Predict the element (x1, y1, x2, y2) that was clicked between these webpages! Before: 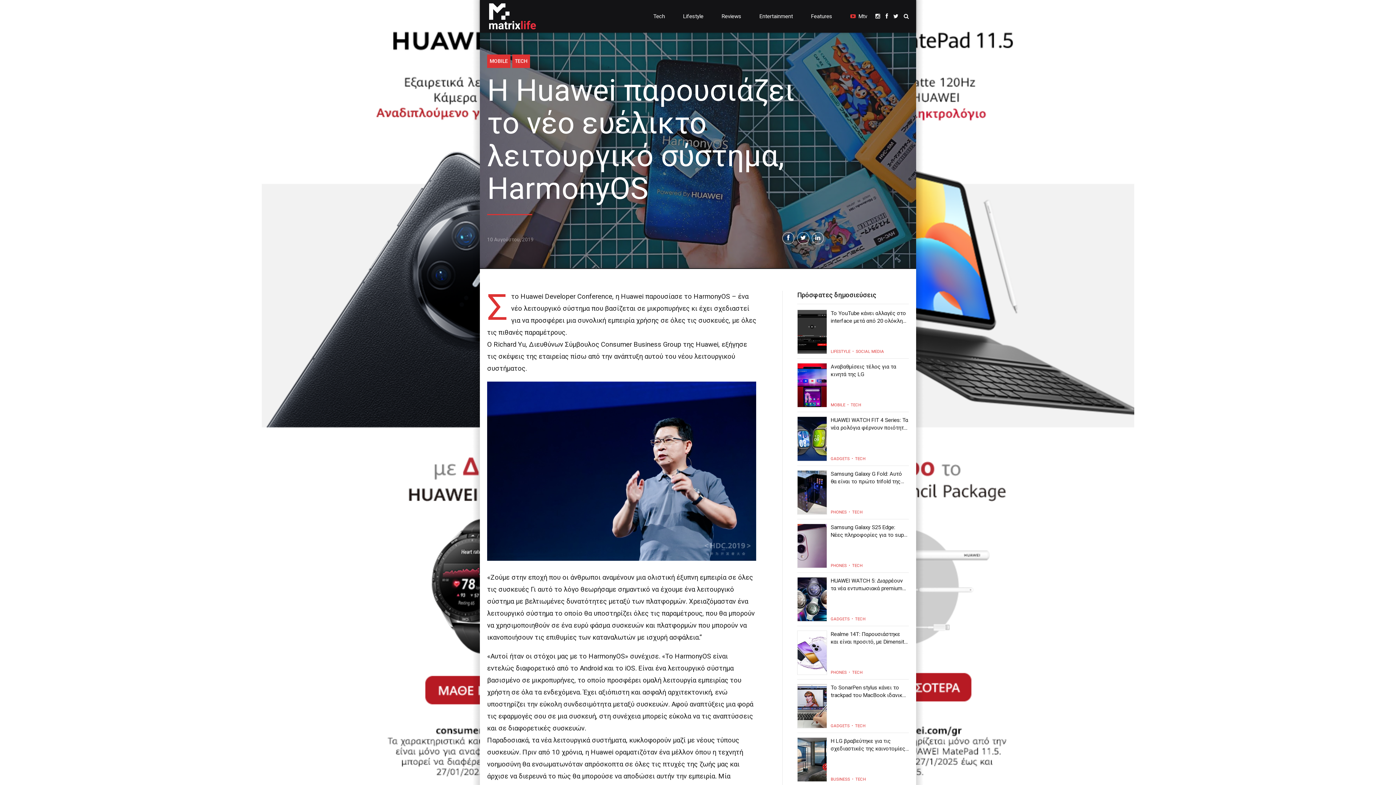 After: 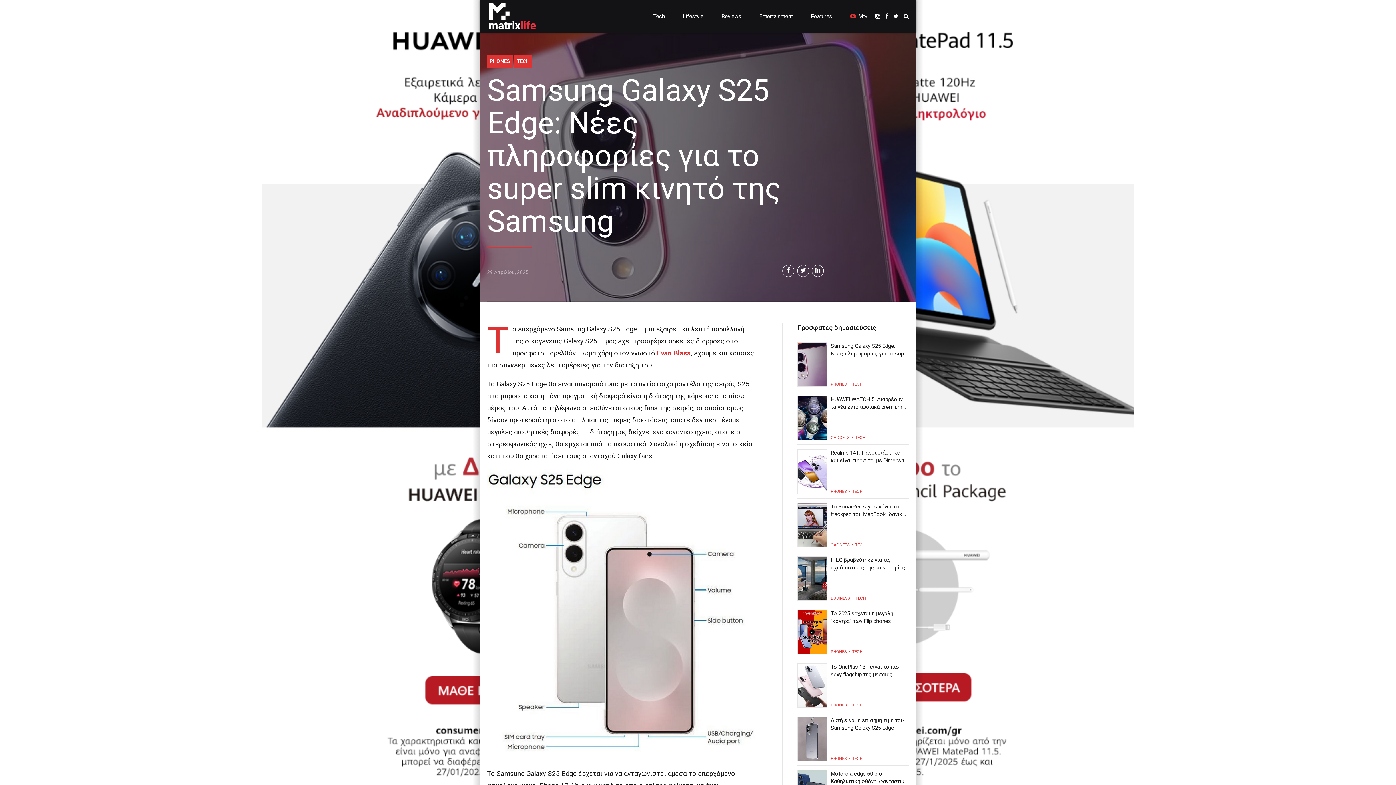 Action: bbox: (797, 523, 827, 568)